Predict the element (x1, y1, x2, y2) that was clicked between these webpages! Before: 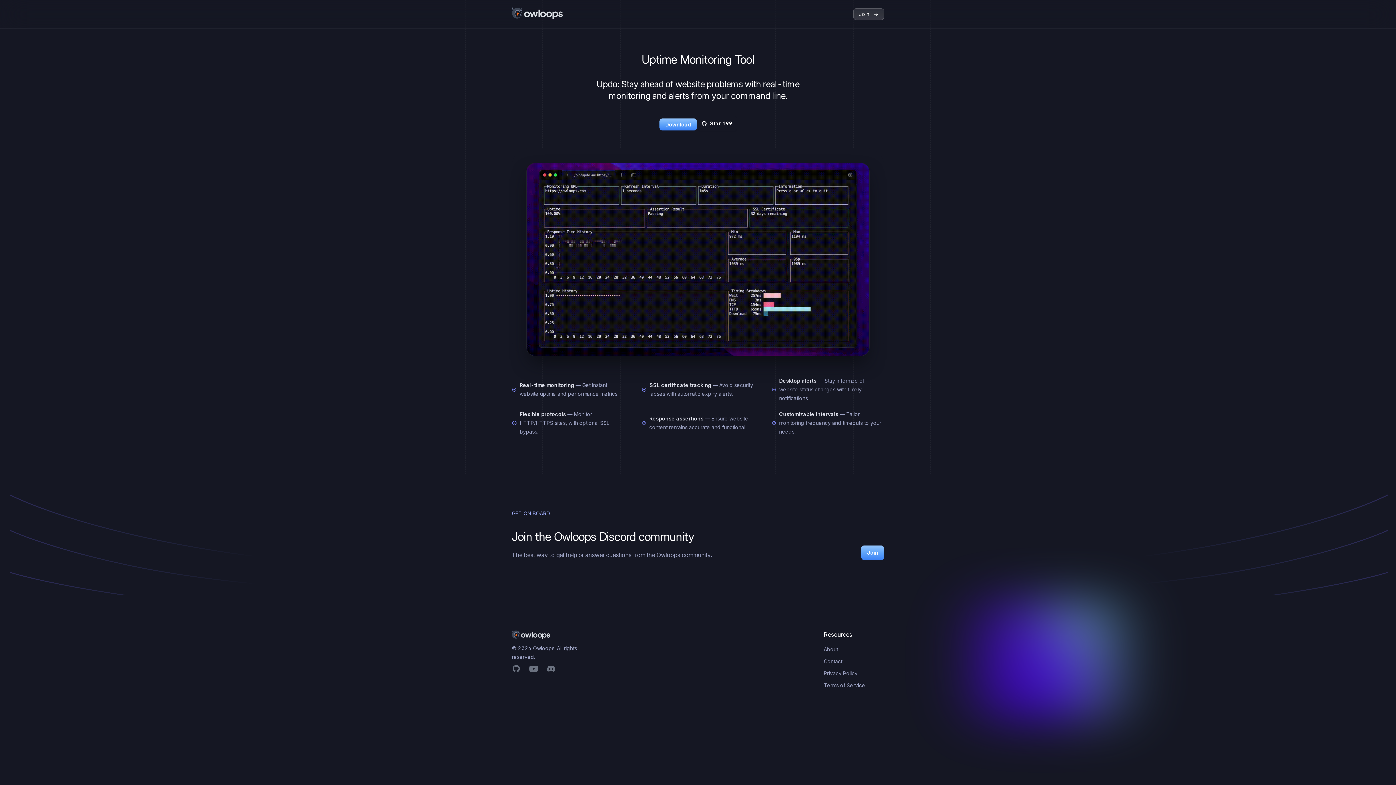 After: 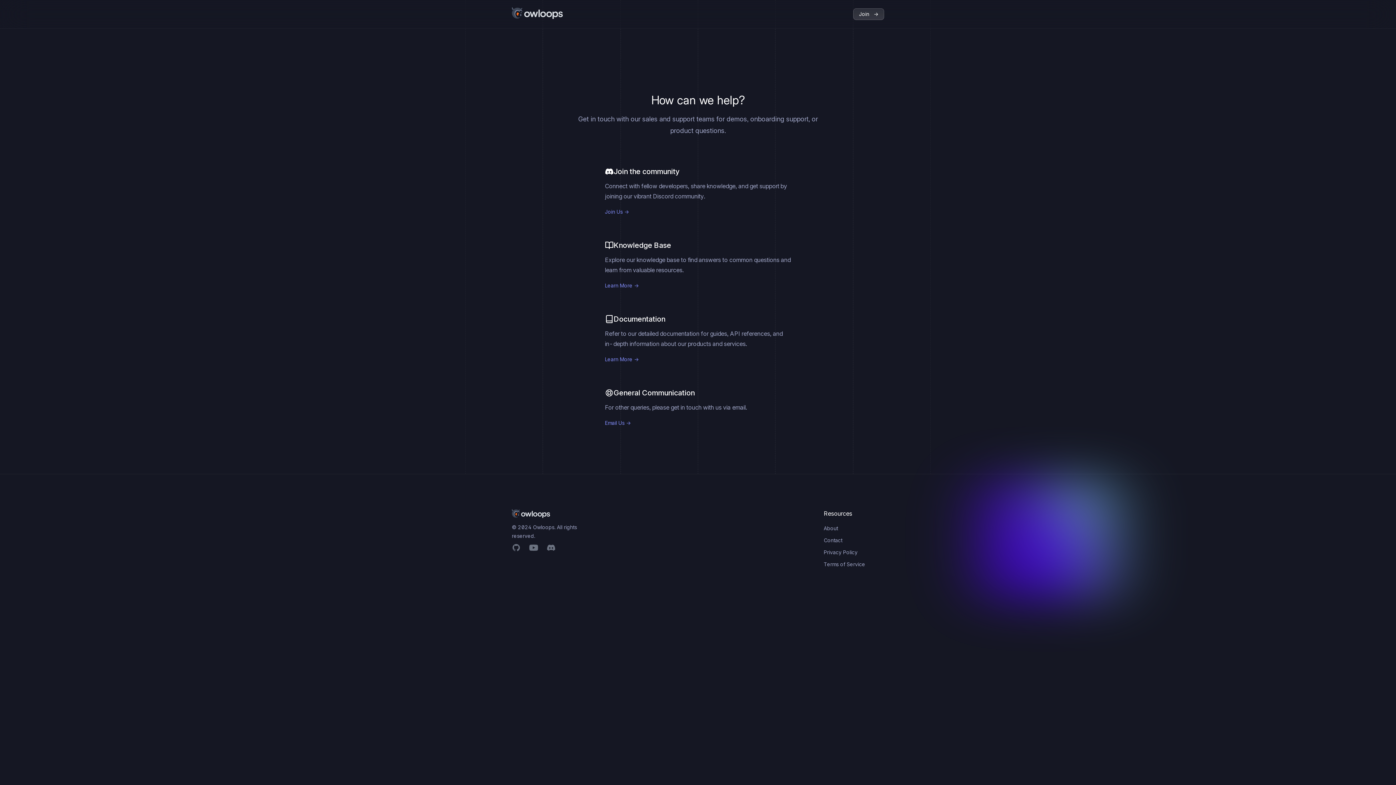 Action: label: Owloops Contact bbox: (824, 658, 842, 664)